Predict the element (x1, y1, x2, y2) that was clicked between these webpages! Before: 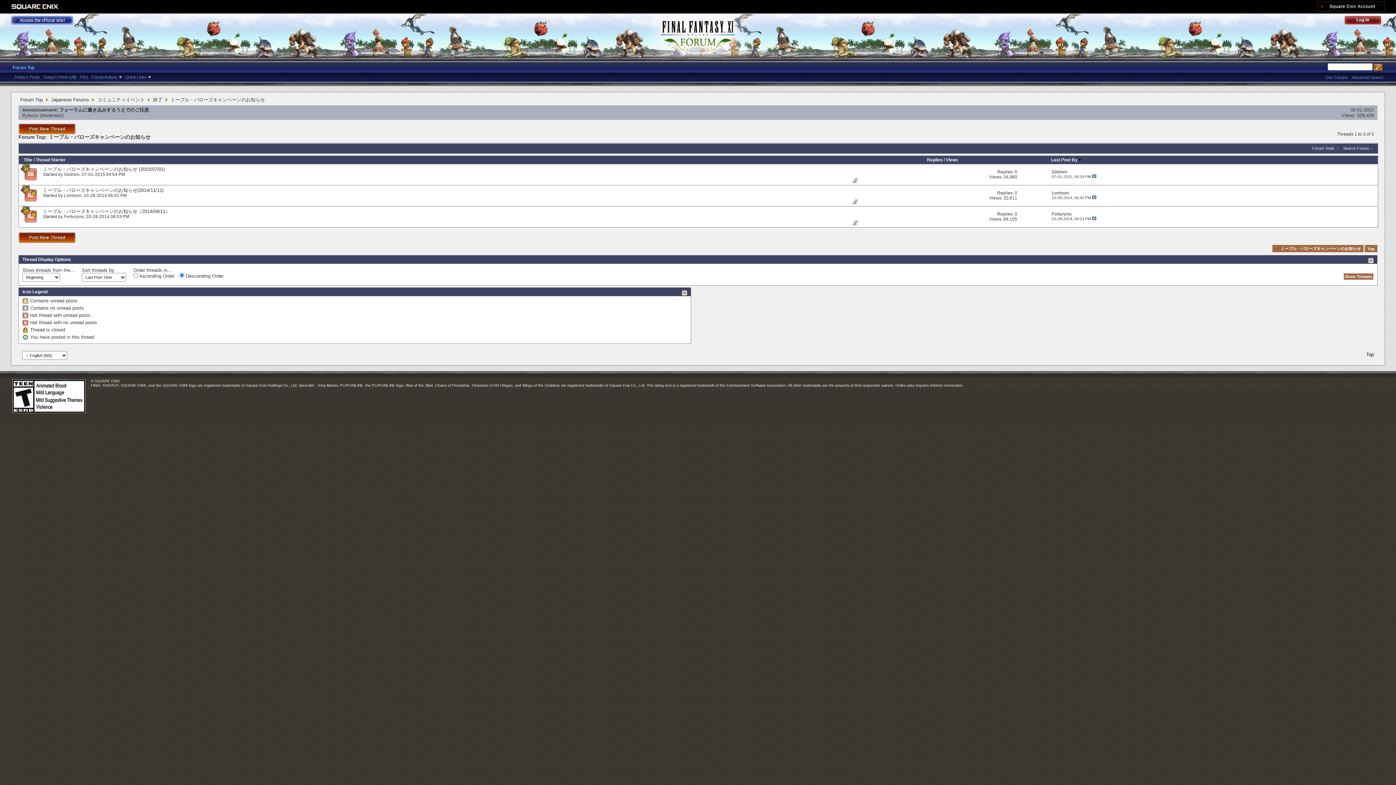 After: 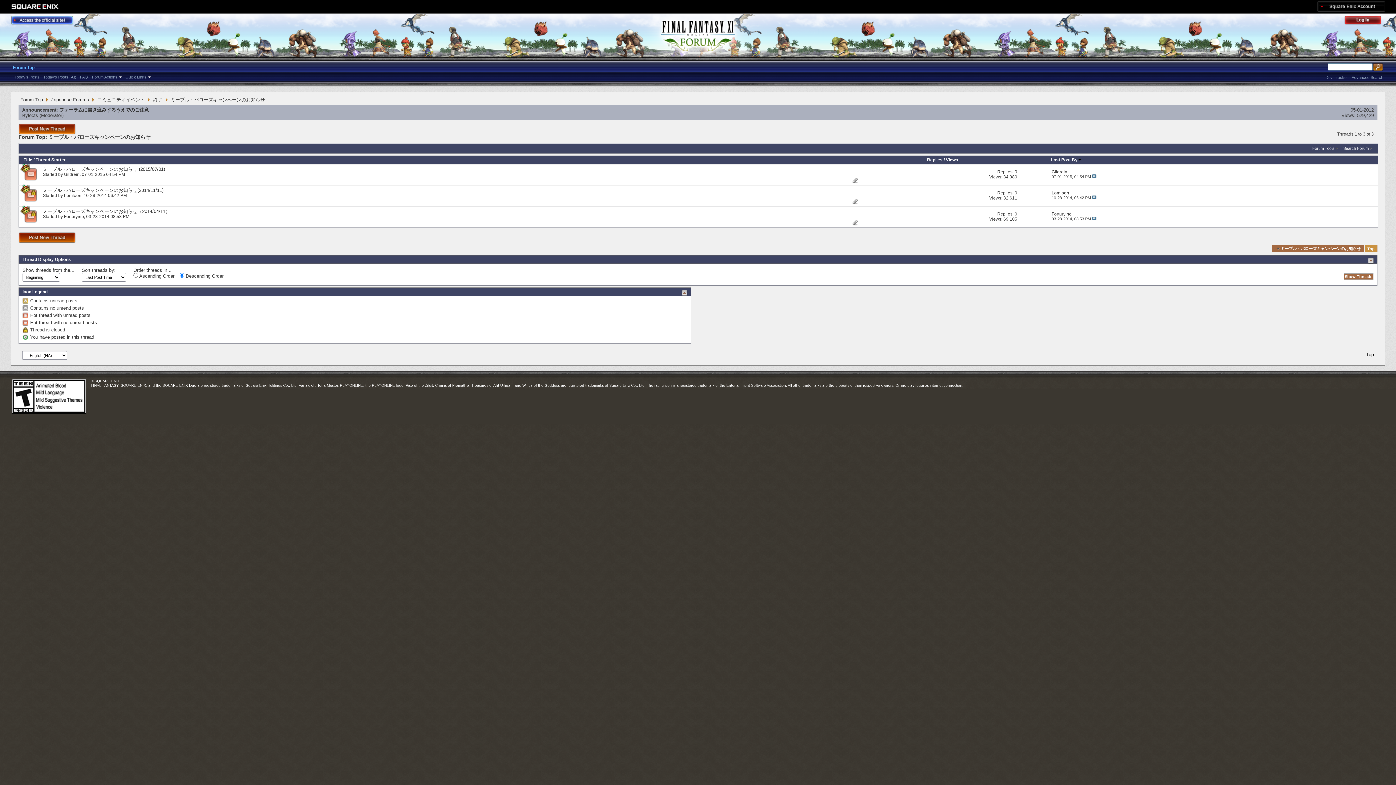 Action: label: Top bbox: (1364, 244, 1377, 252)